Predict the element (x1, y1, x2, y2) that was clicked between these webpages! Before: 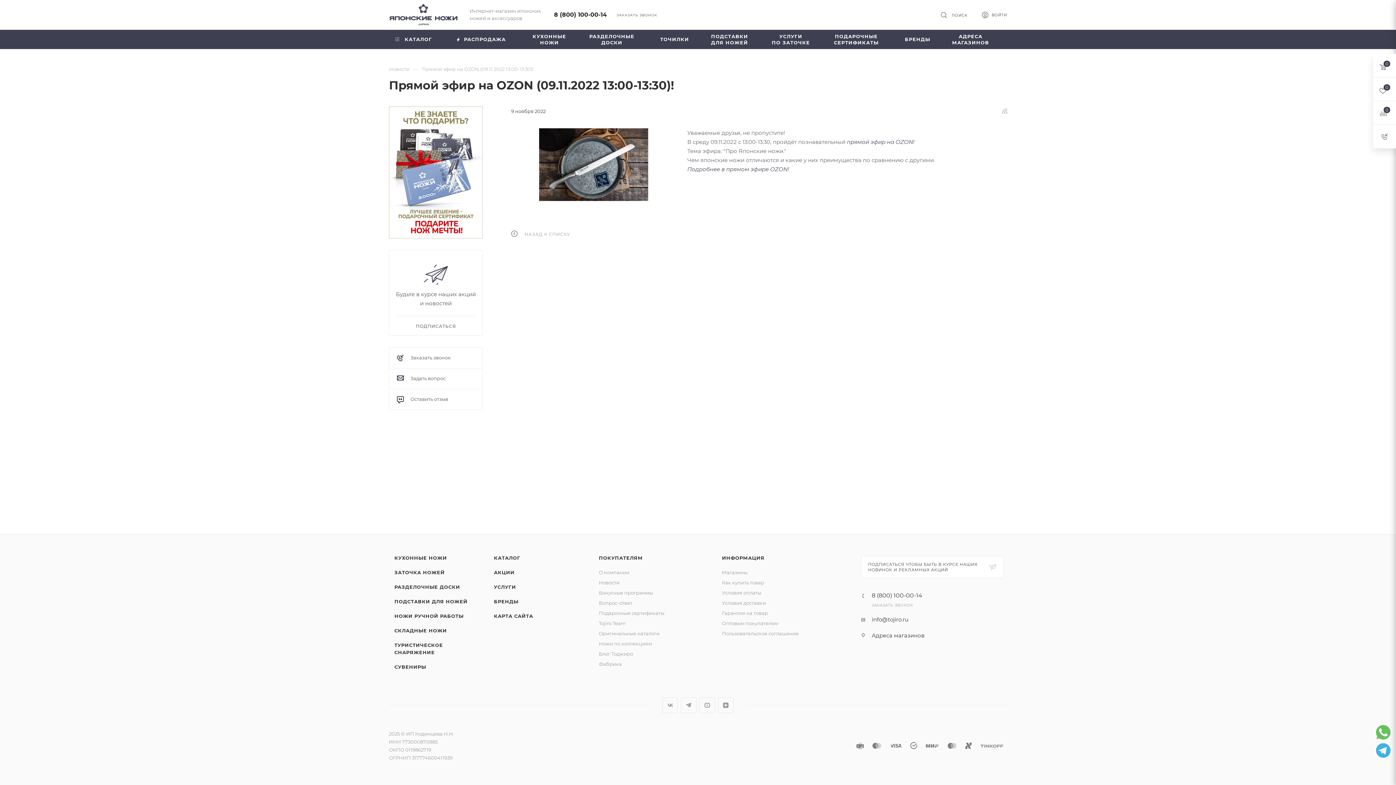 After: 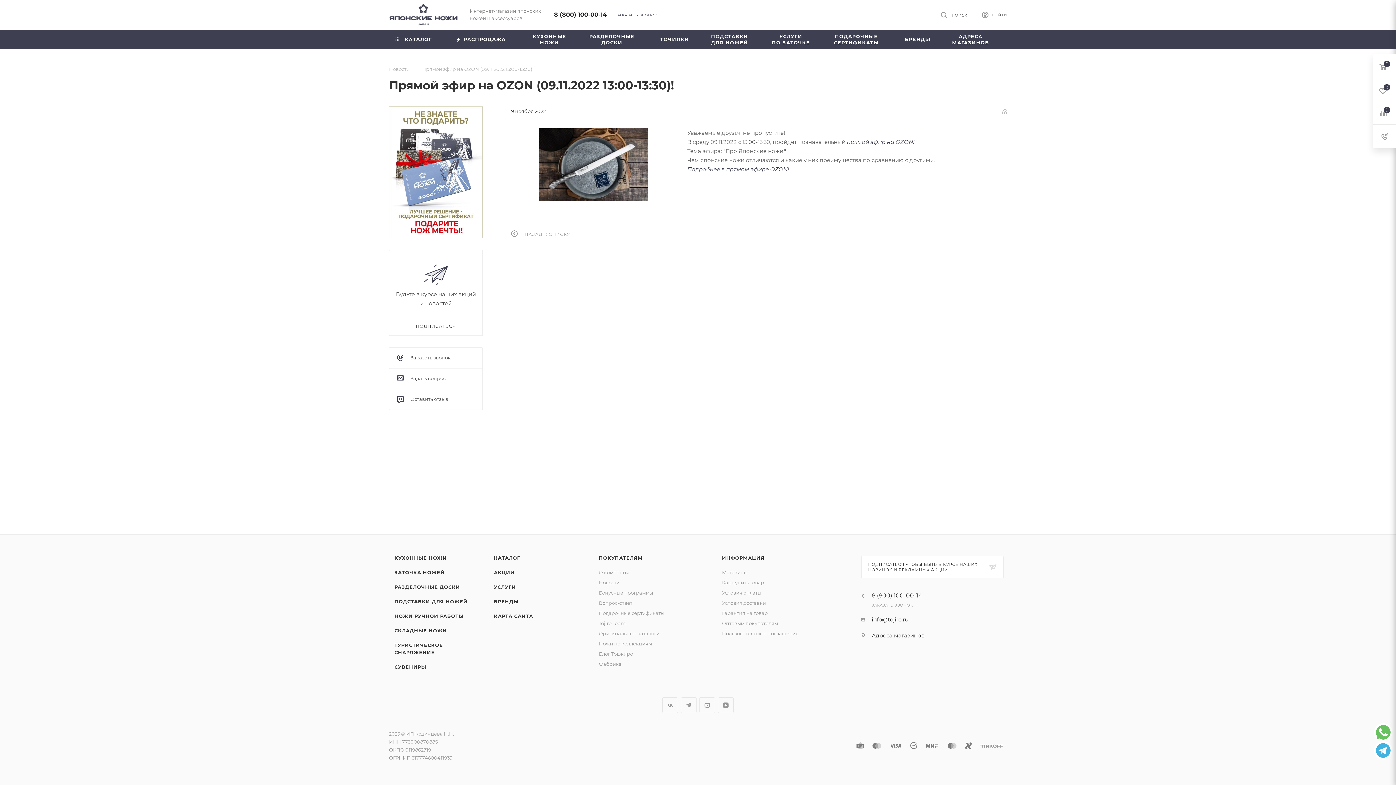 Action: bbox: (1376, 728, 1390, 735)